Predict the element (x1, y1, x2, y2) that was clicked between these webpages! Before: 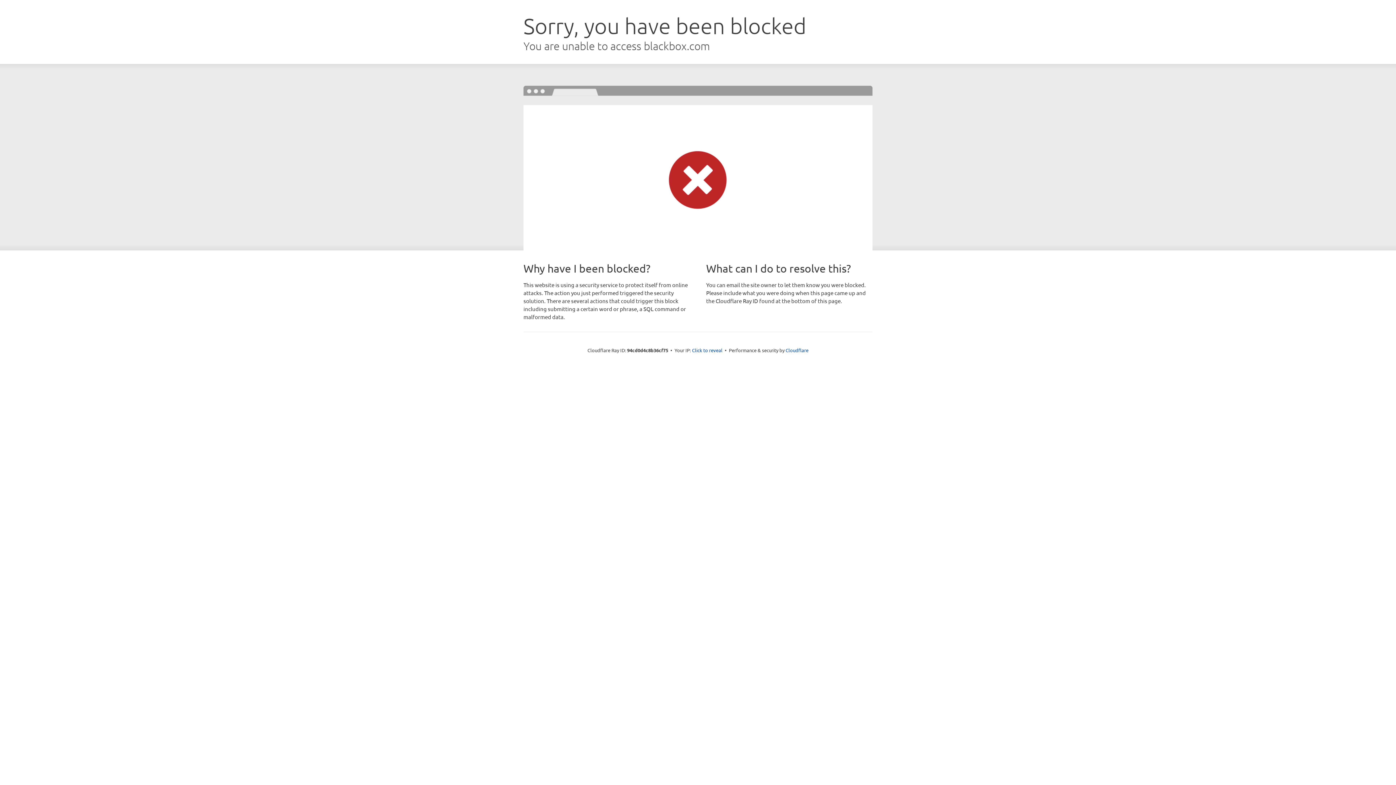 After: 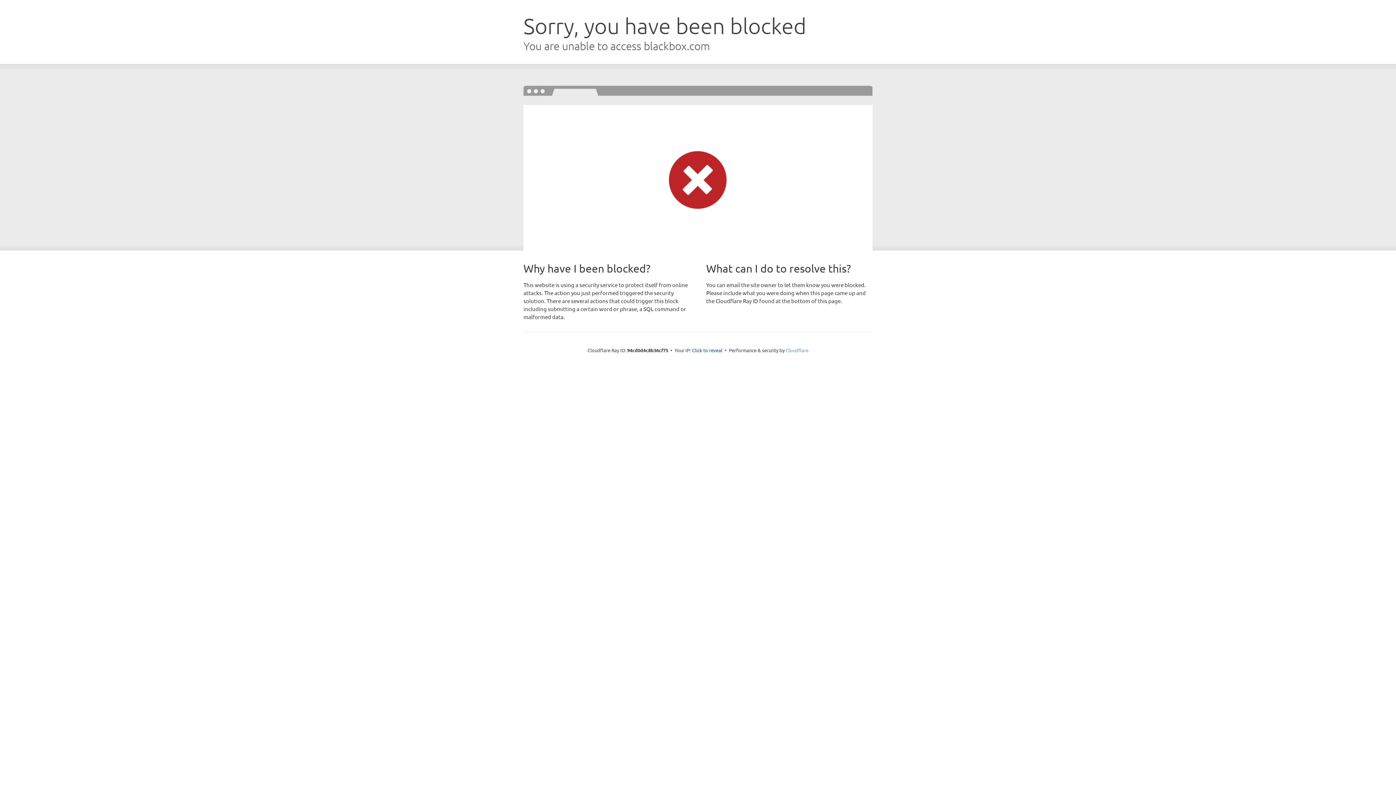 Action: label: Cloudflare bbox: (785, 347, 808, 353)